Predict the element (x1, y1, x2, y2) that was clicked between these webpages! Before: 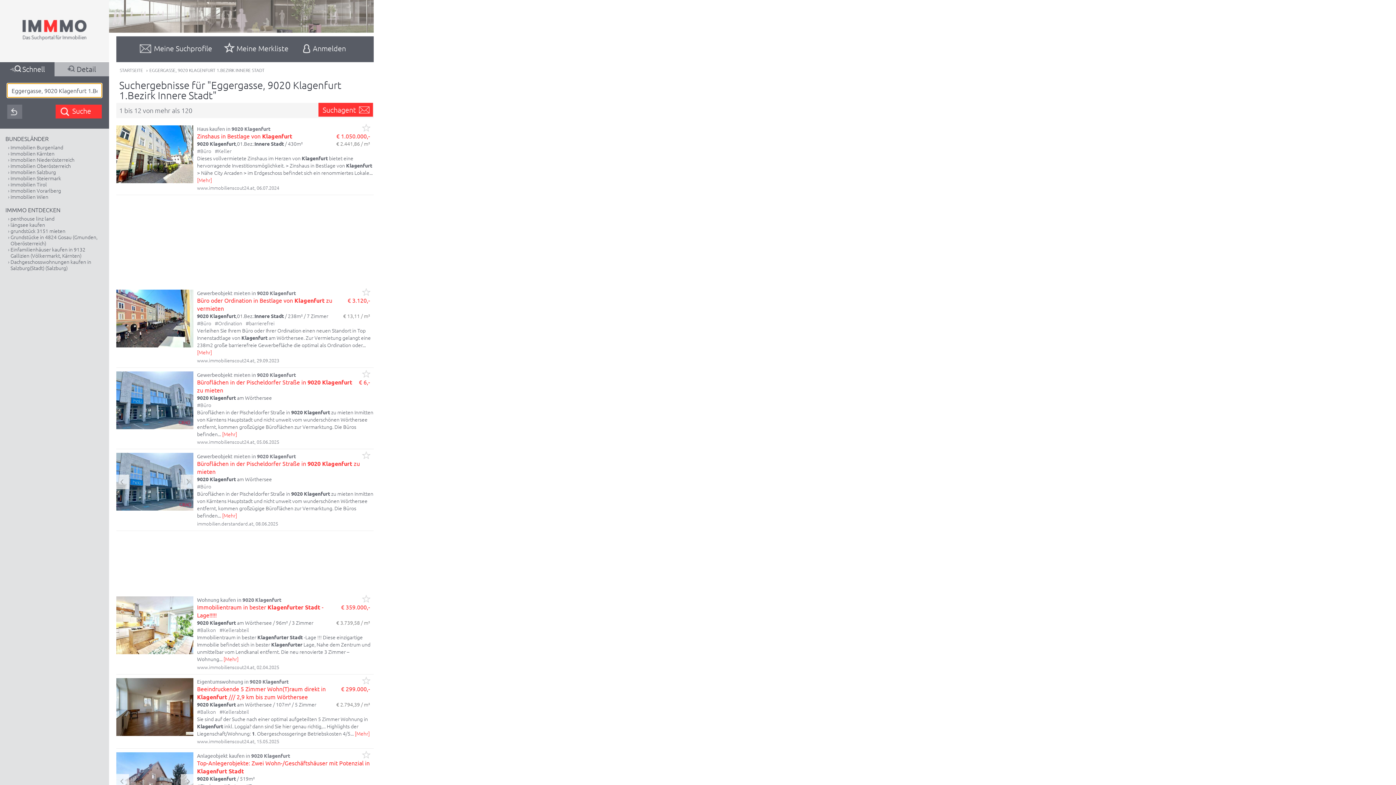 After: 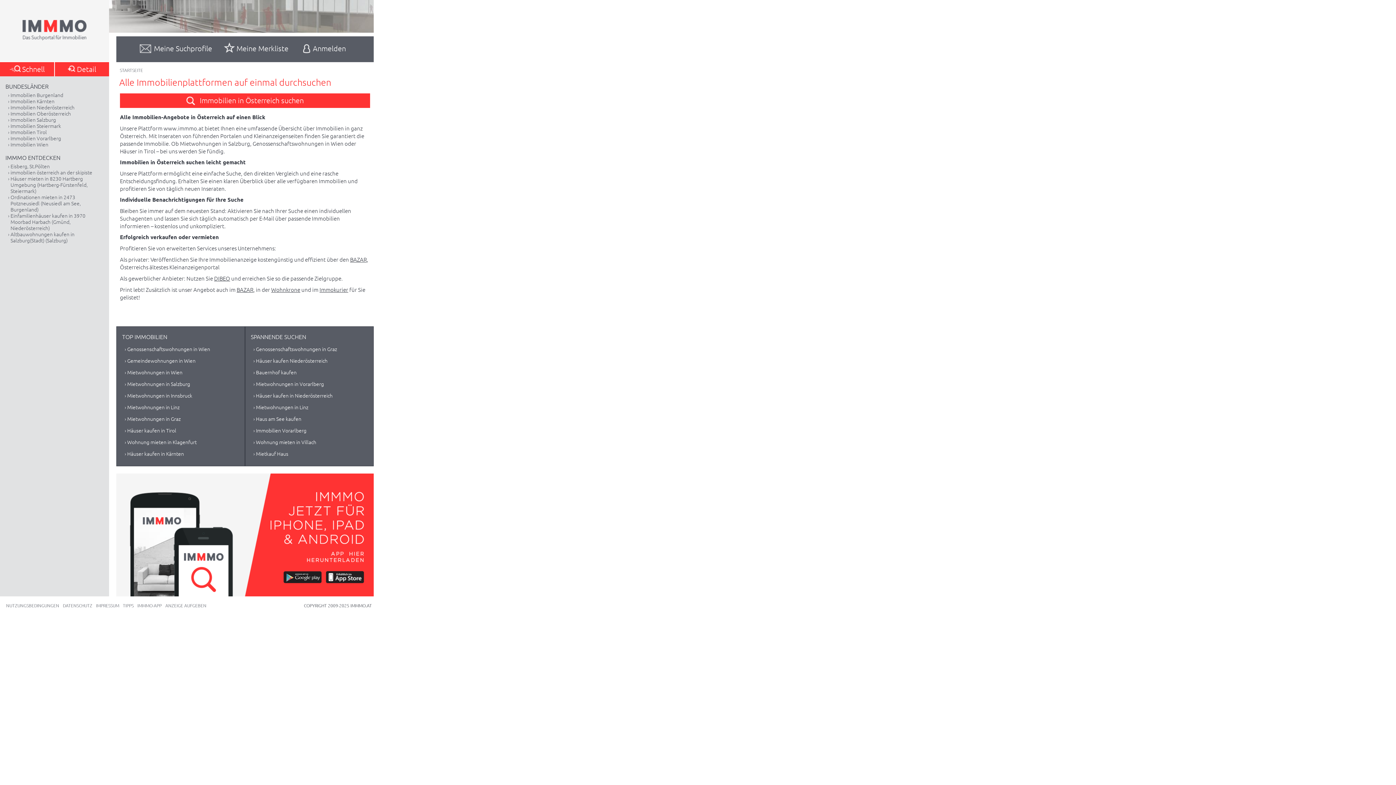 Action: bbox: (119, 67, 143, 73) label: STARTSEITE